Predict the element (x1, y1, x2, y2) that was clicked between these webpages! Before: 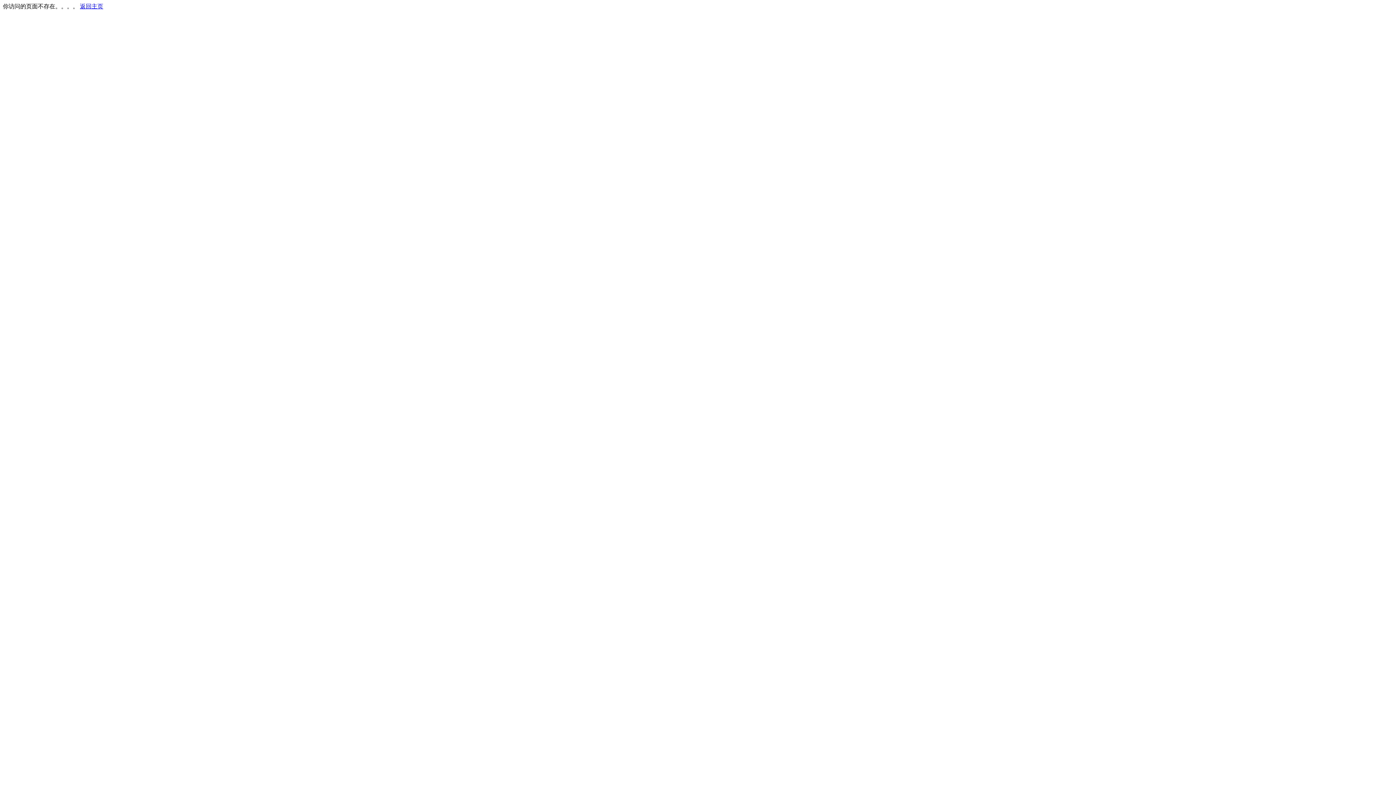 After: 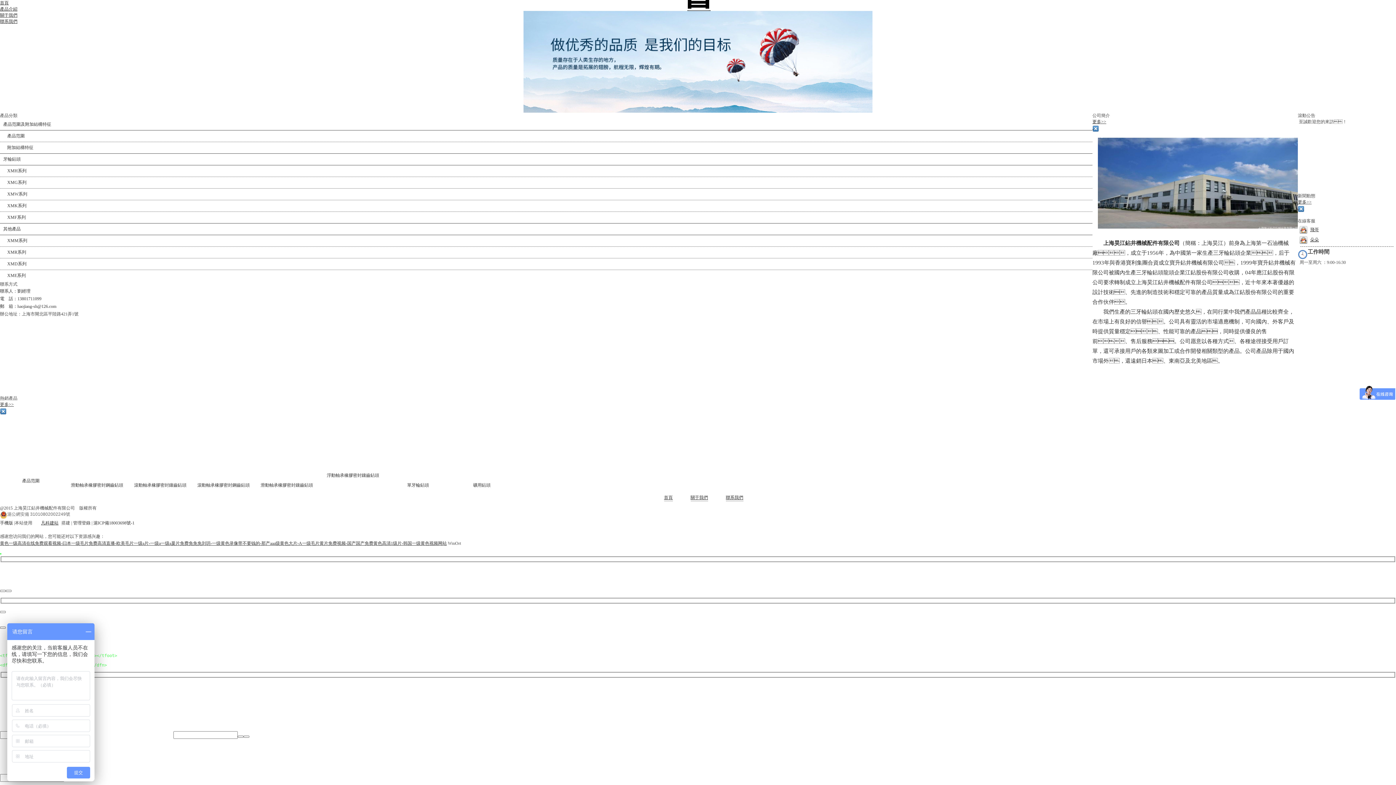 Action: bbox: (80, 3, 103, 9) label: 返回主页